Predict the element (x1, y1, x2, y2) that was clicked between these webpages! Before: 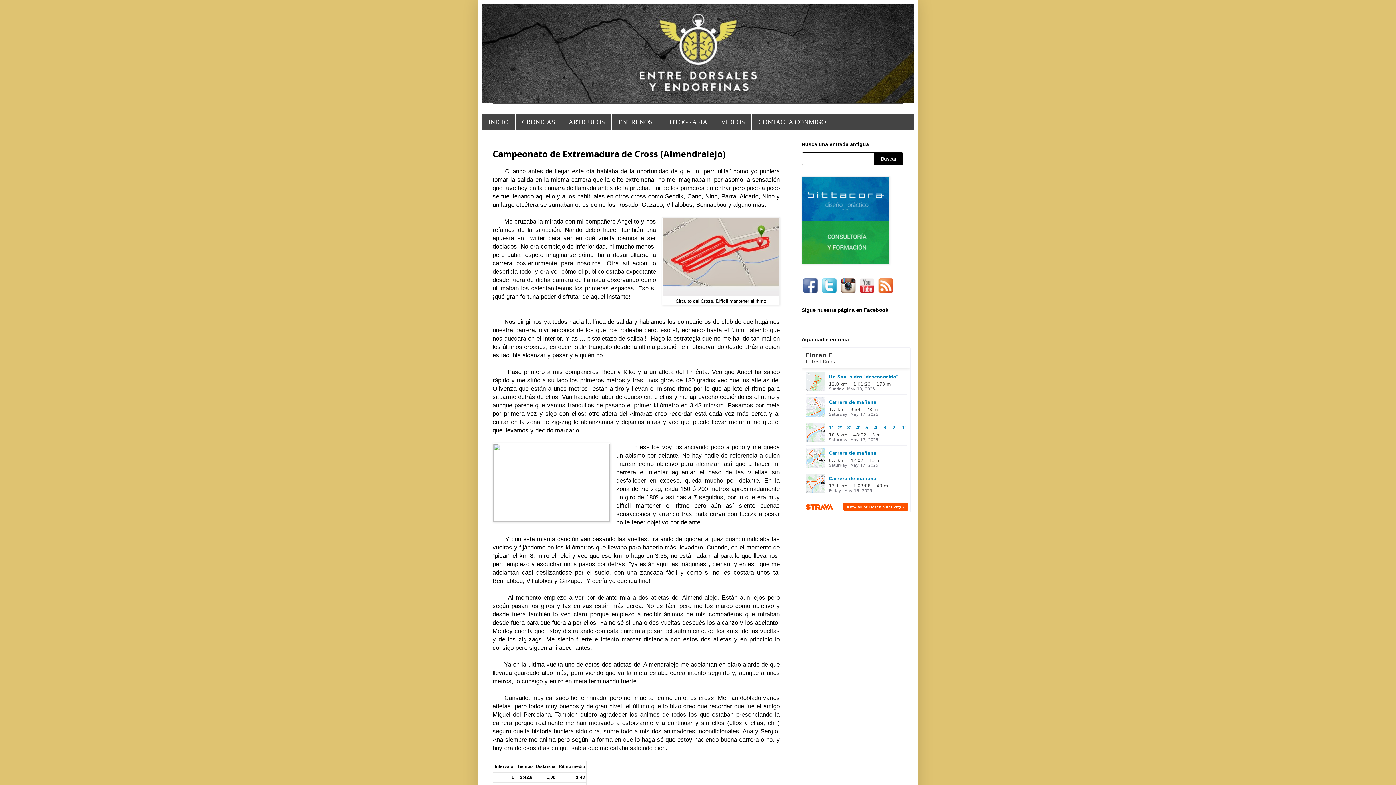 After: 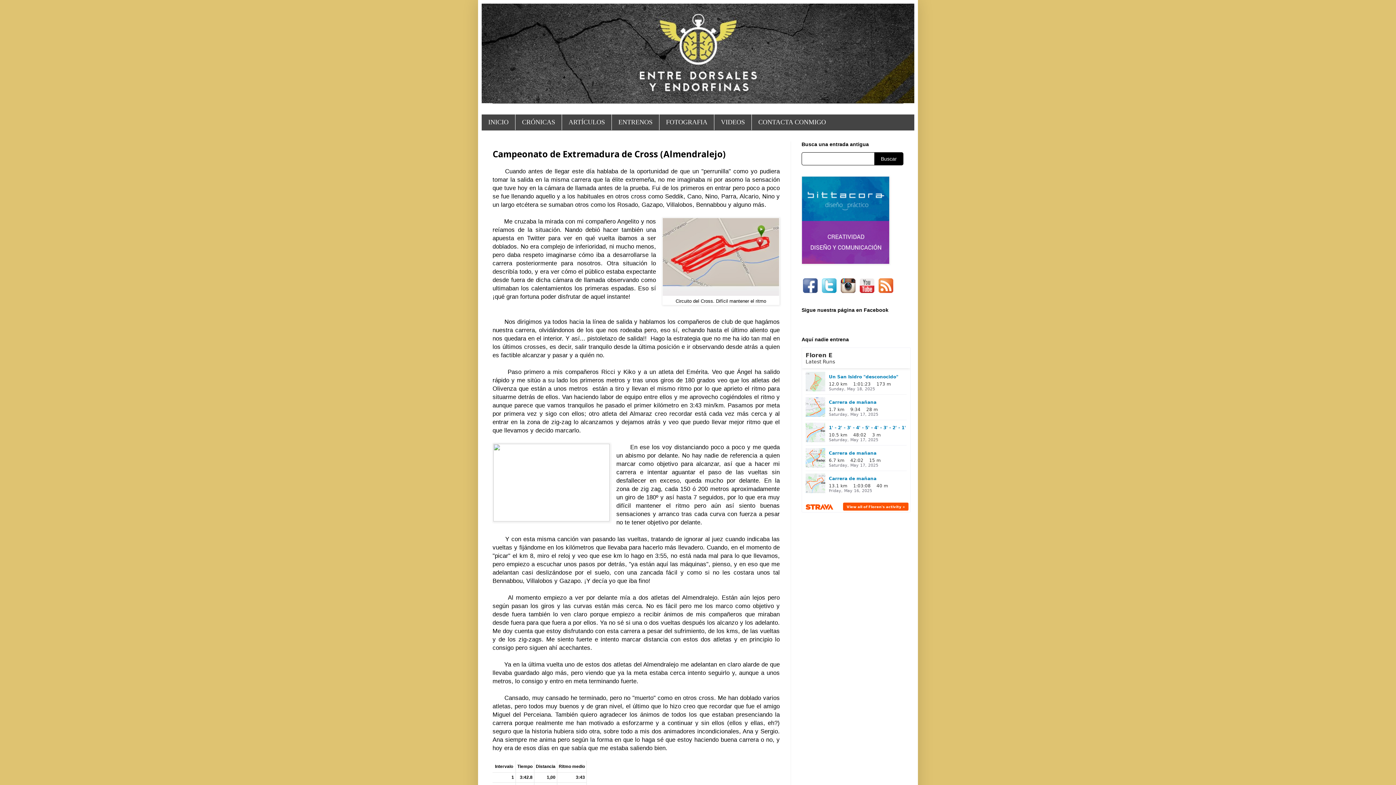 Action: bbox: (801, 289, 819, 295)